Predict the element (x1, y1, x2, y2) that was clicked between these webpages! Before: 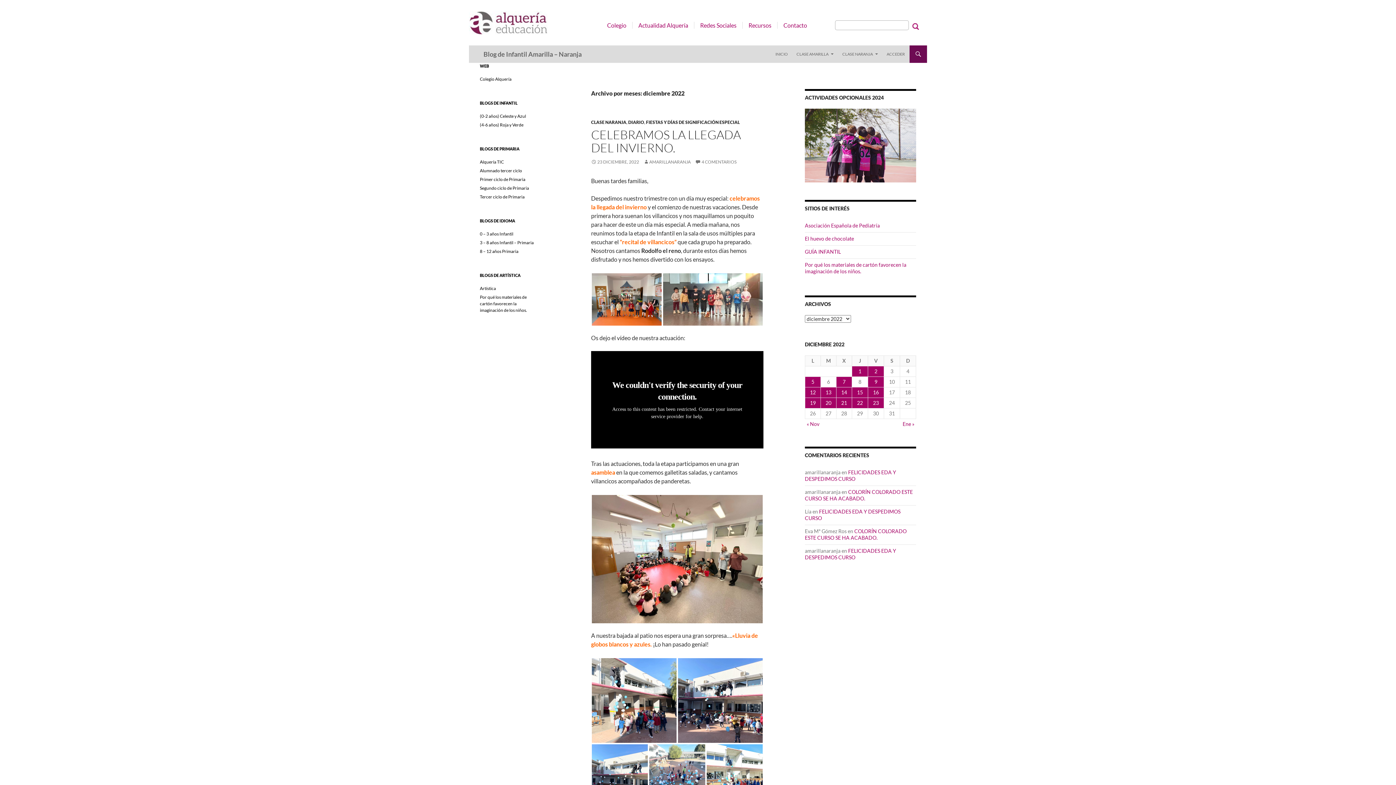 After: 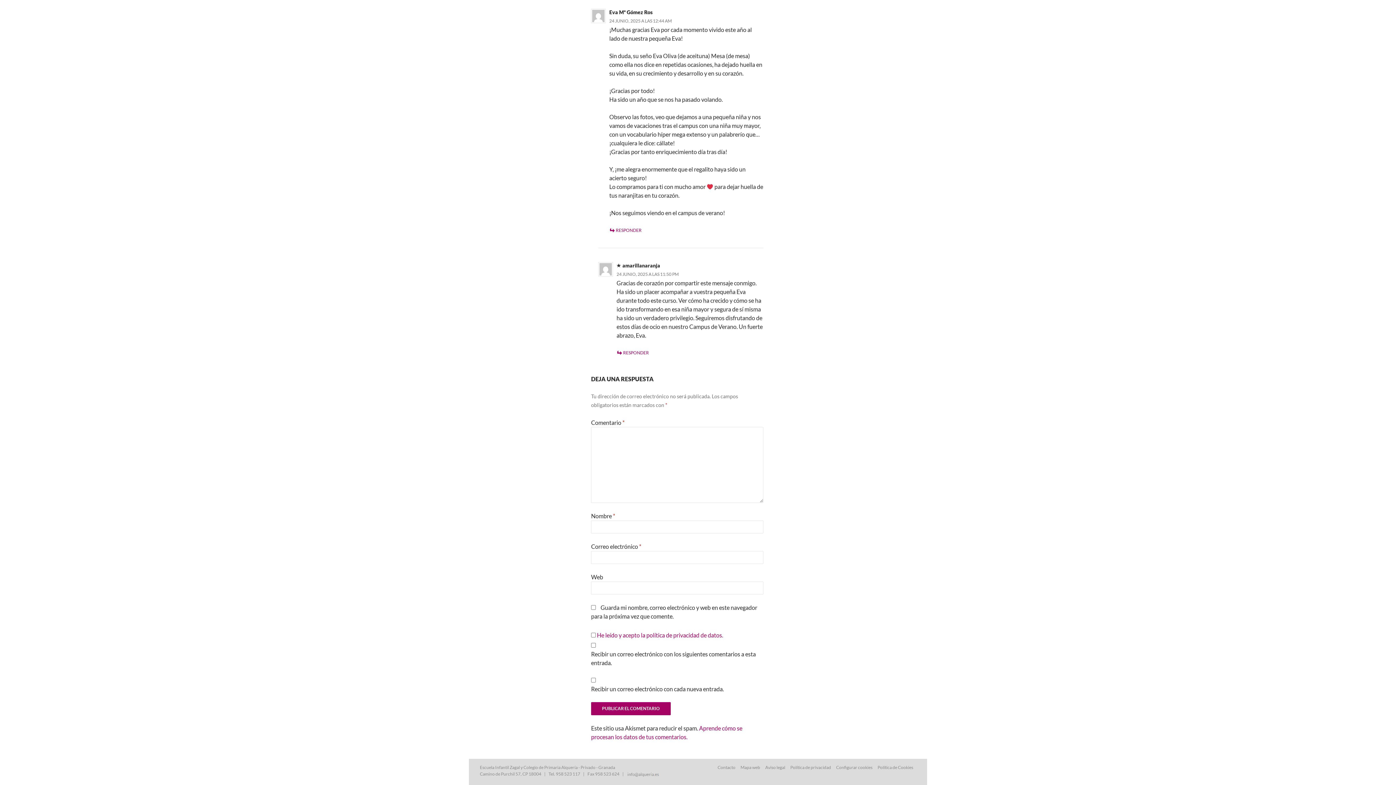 Action: bbox: (805, 489, 913, 501) label: COLORÍN COLORADO ESTE CURSO SE HA ACABADO.